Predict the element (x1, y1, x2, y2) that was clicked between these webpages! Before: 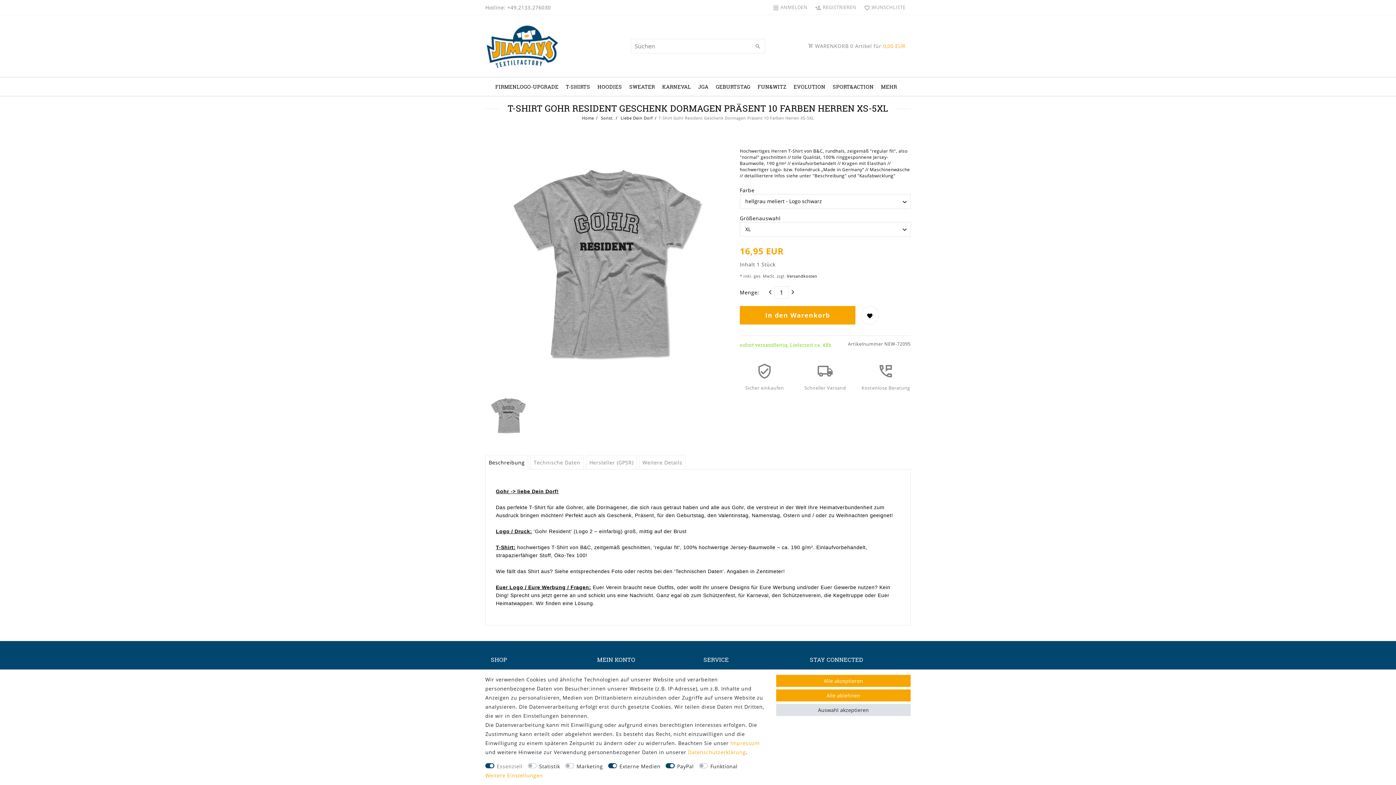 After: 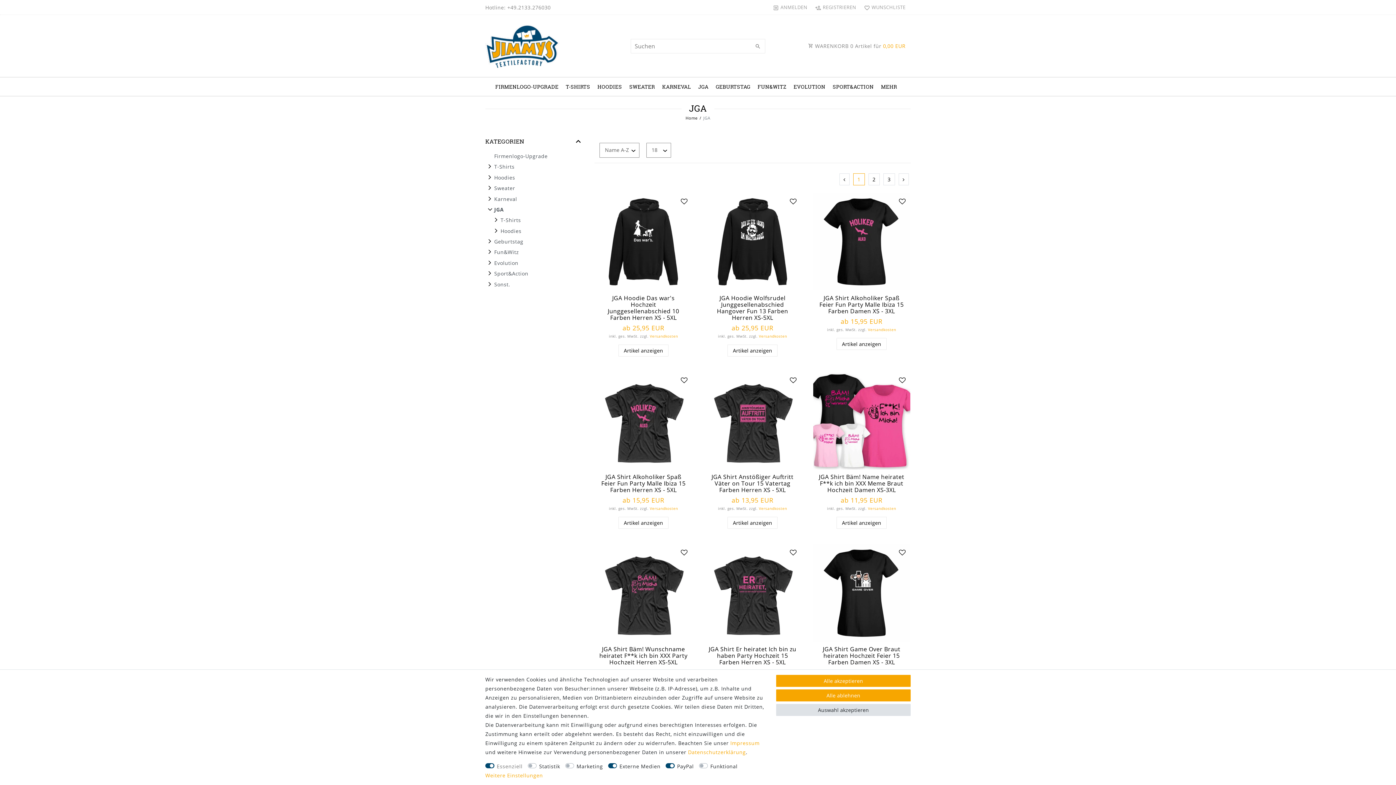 Action: label: JGA bbox: (694, 77, 712, 96)